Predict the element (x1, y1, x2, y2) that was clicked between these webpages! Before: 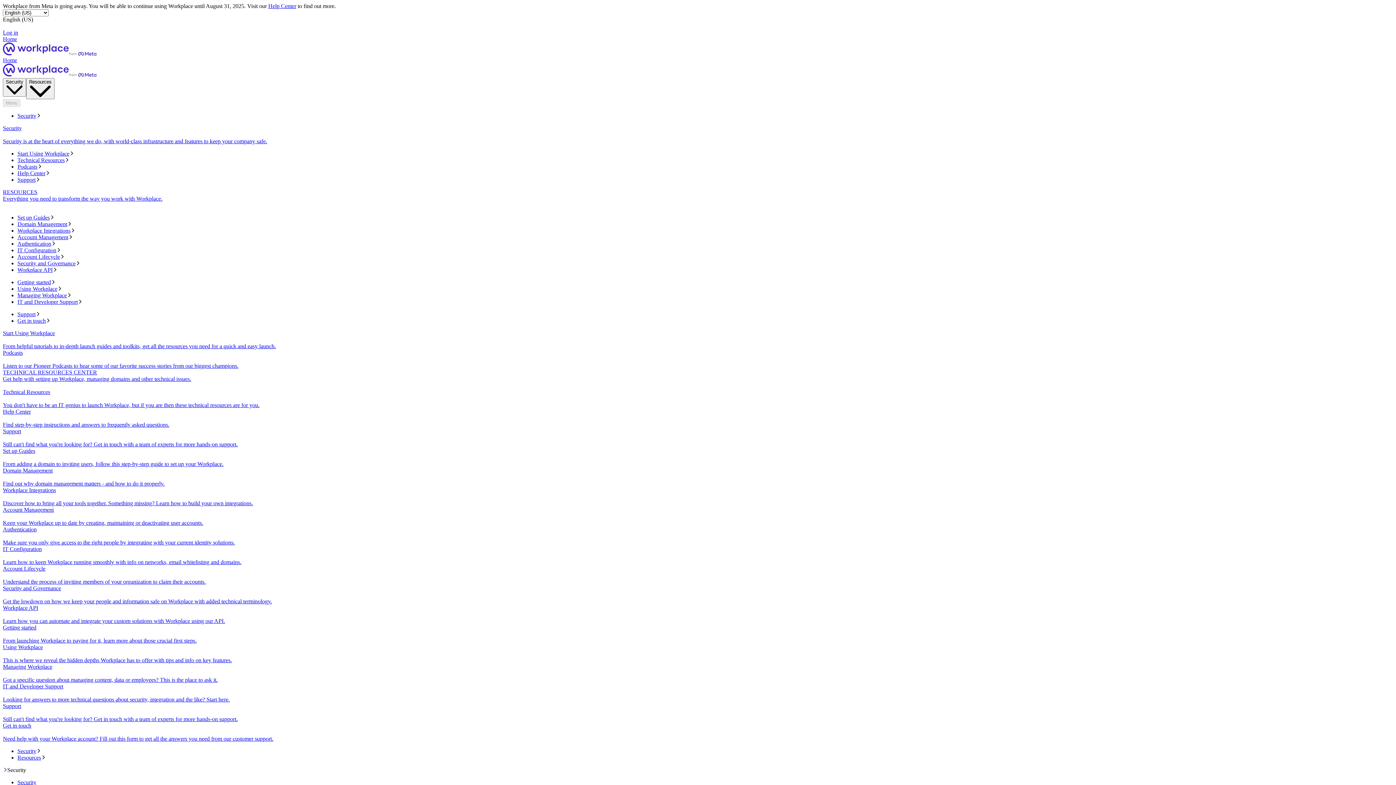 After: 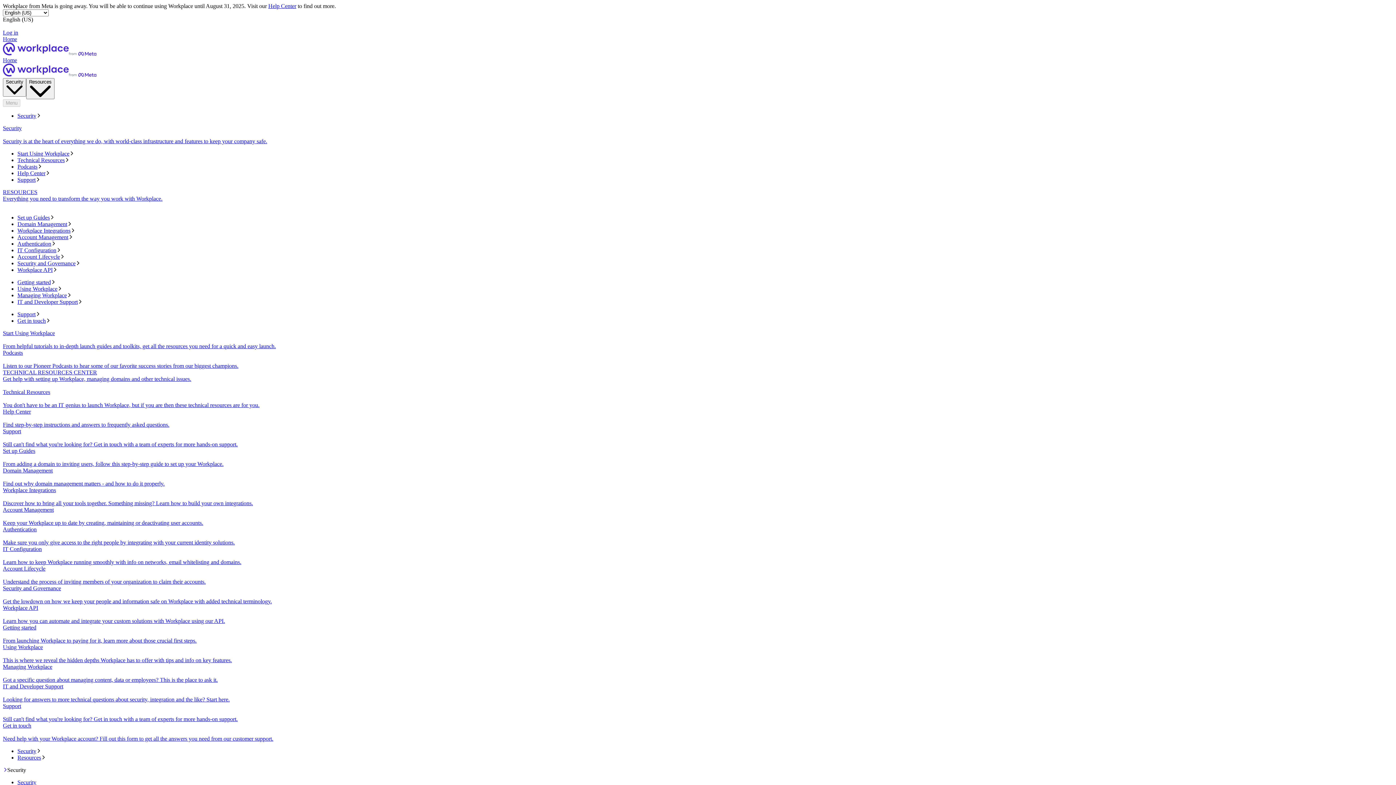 Action: label: RESOURCES
Everything you need to transform the way you work with Workplace. bbox: (2, 189, 1393, 208)